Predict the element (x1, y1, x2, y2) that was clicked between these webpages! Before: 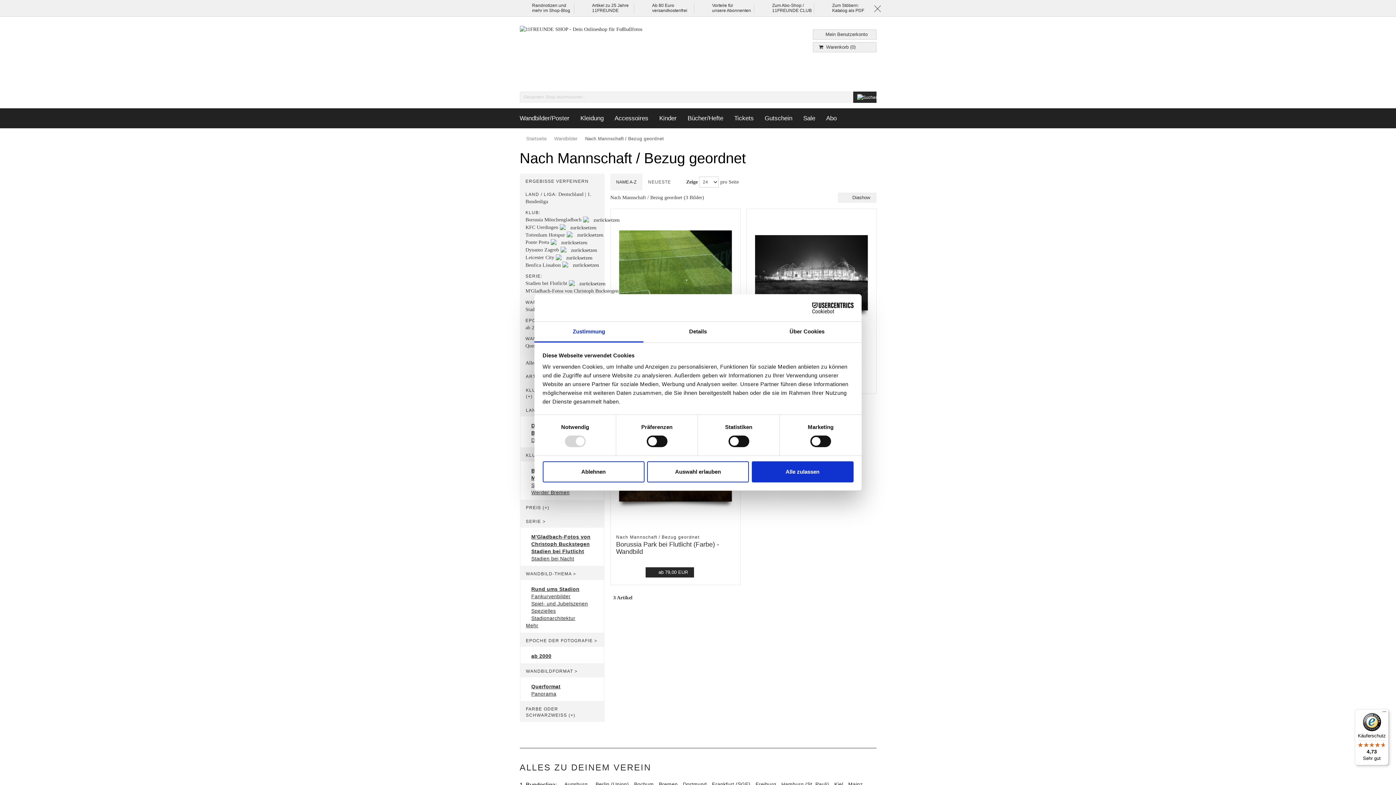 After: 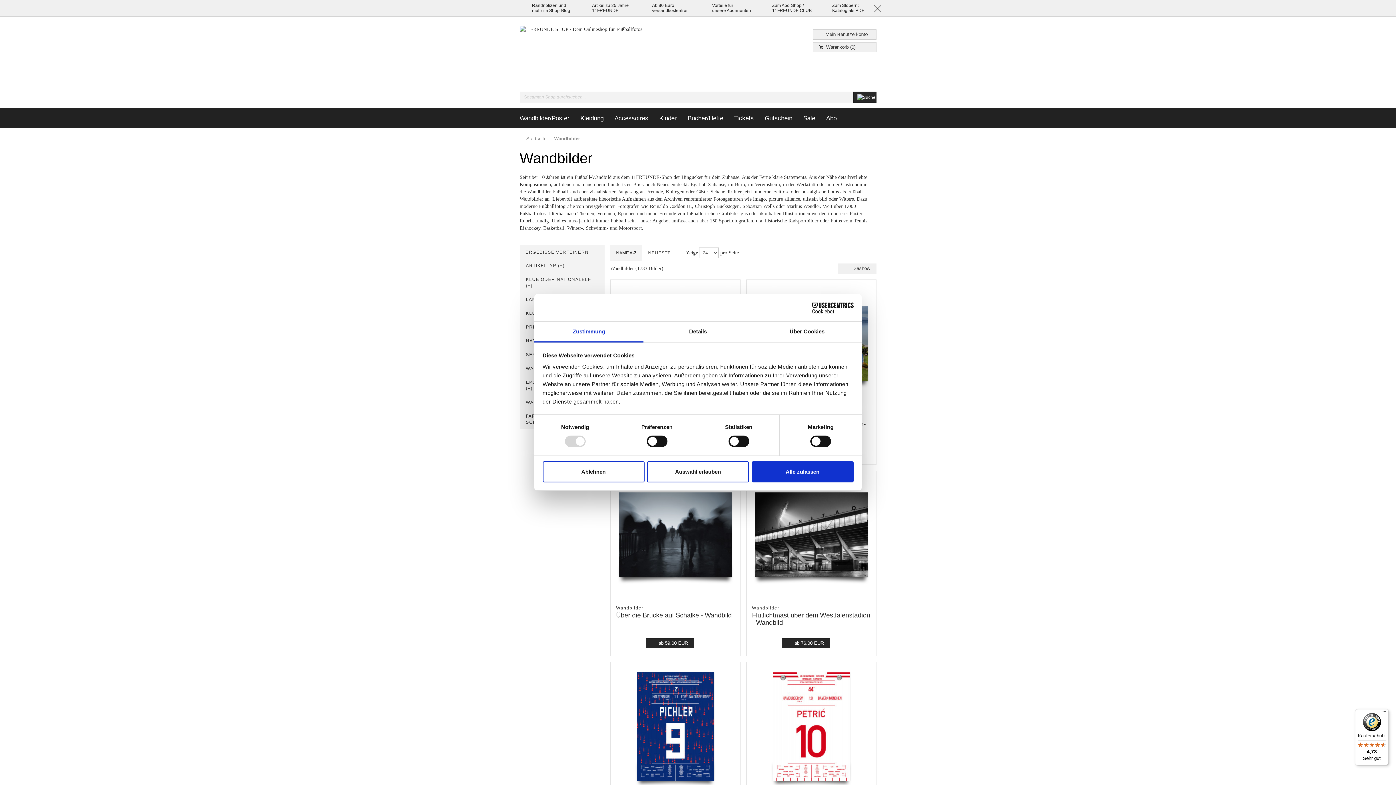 Action: label: Wandbilder bbox: (554, 136, 577, 141)